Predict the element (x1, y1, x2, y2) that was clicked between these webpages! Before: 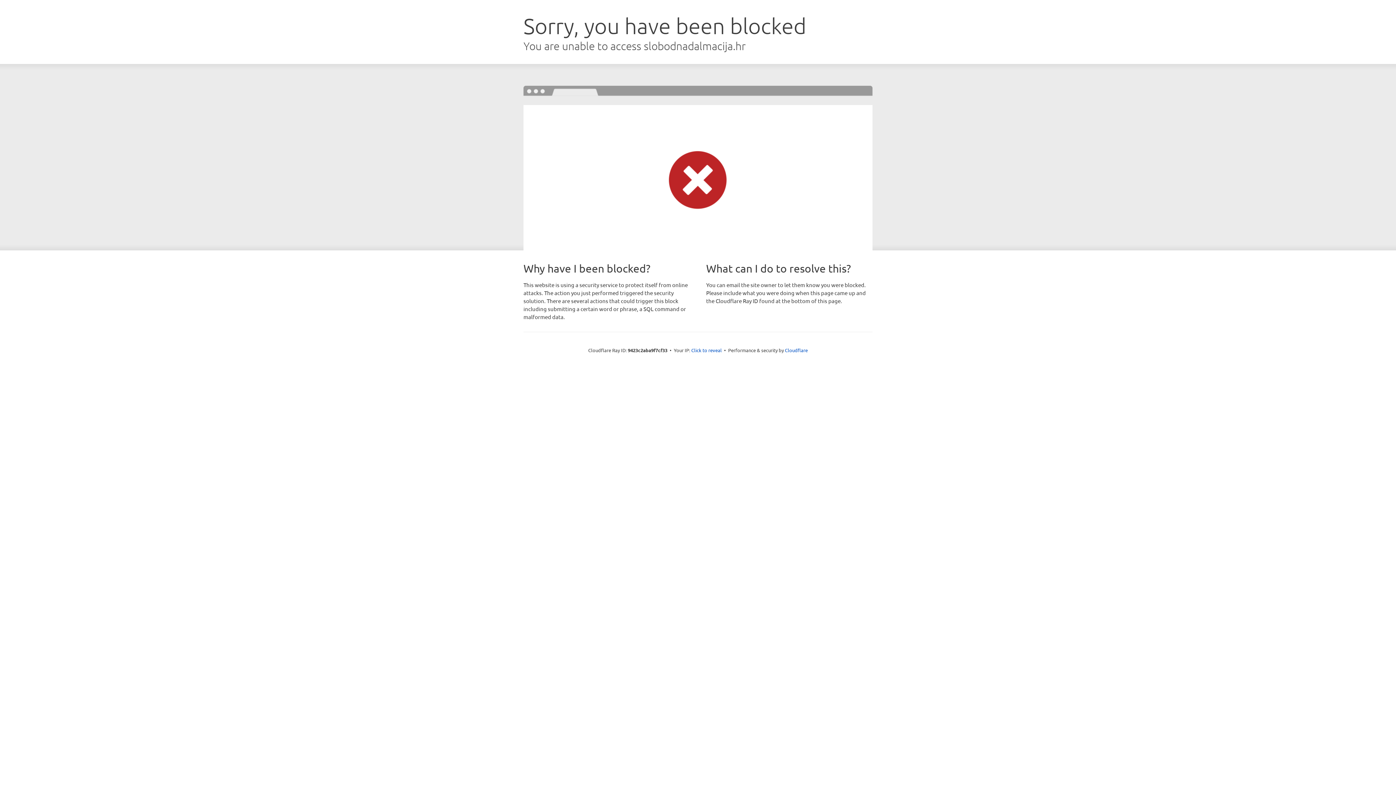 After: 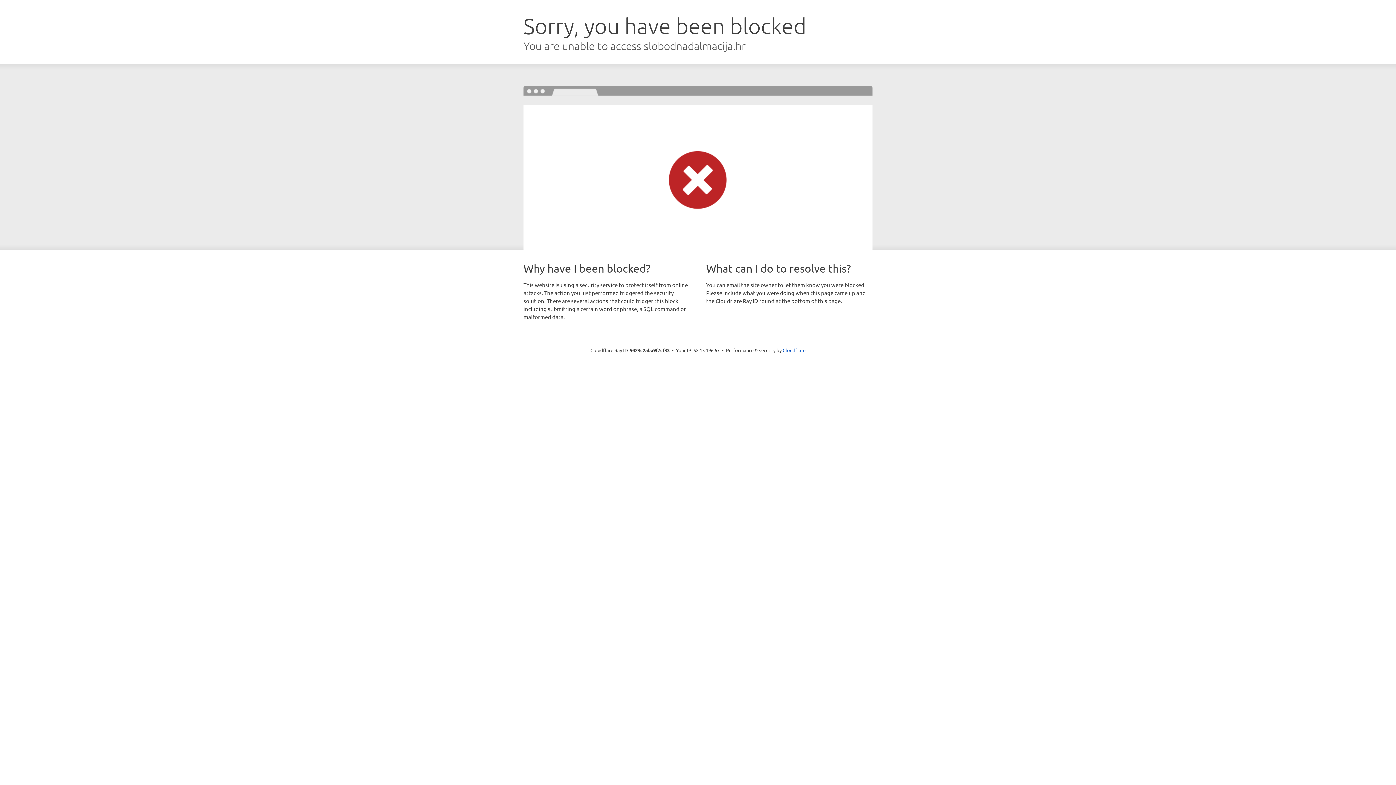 Action: bbox: (691, 346, 722, 353) label: Click to reveal